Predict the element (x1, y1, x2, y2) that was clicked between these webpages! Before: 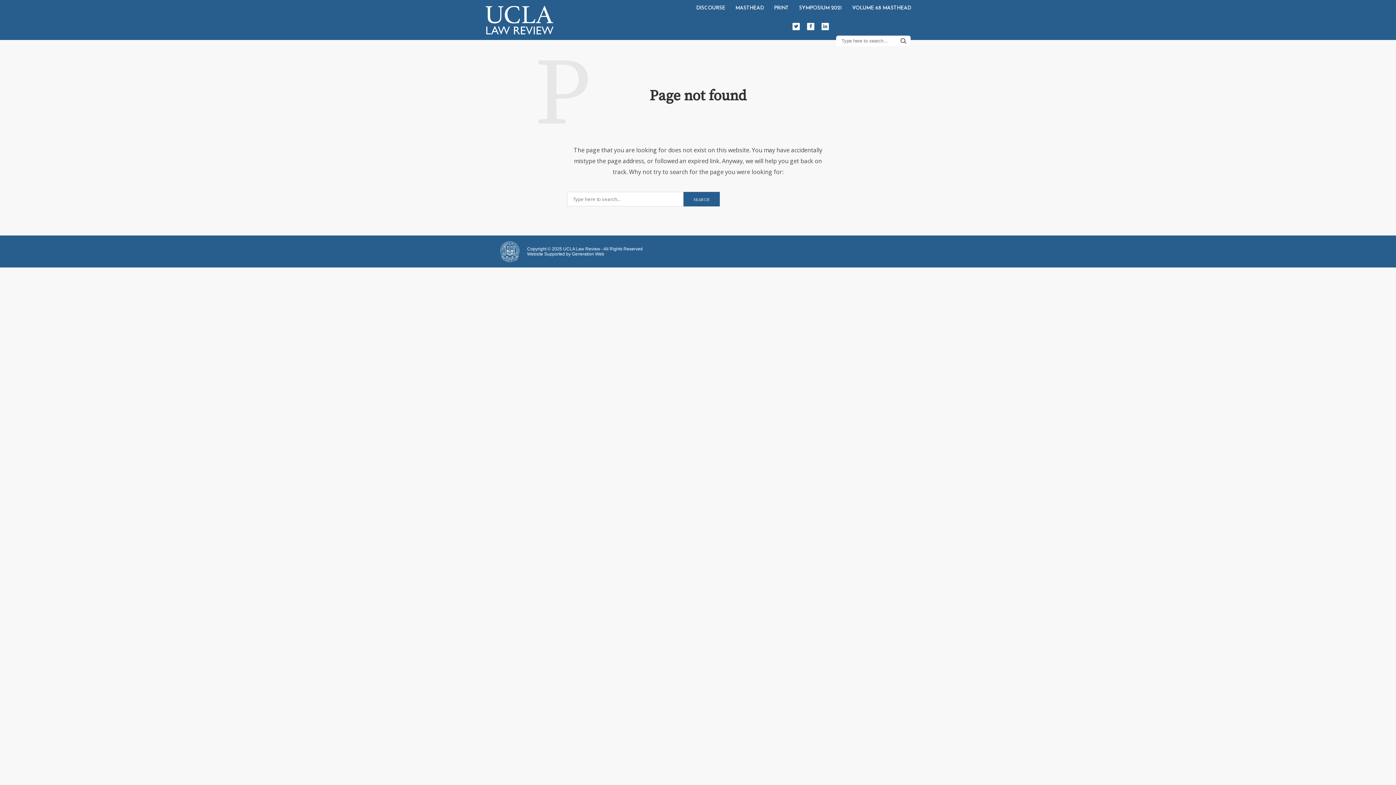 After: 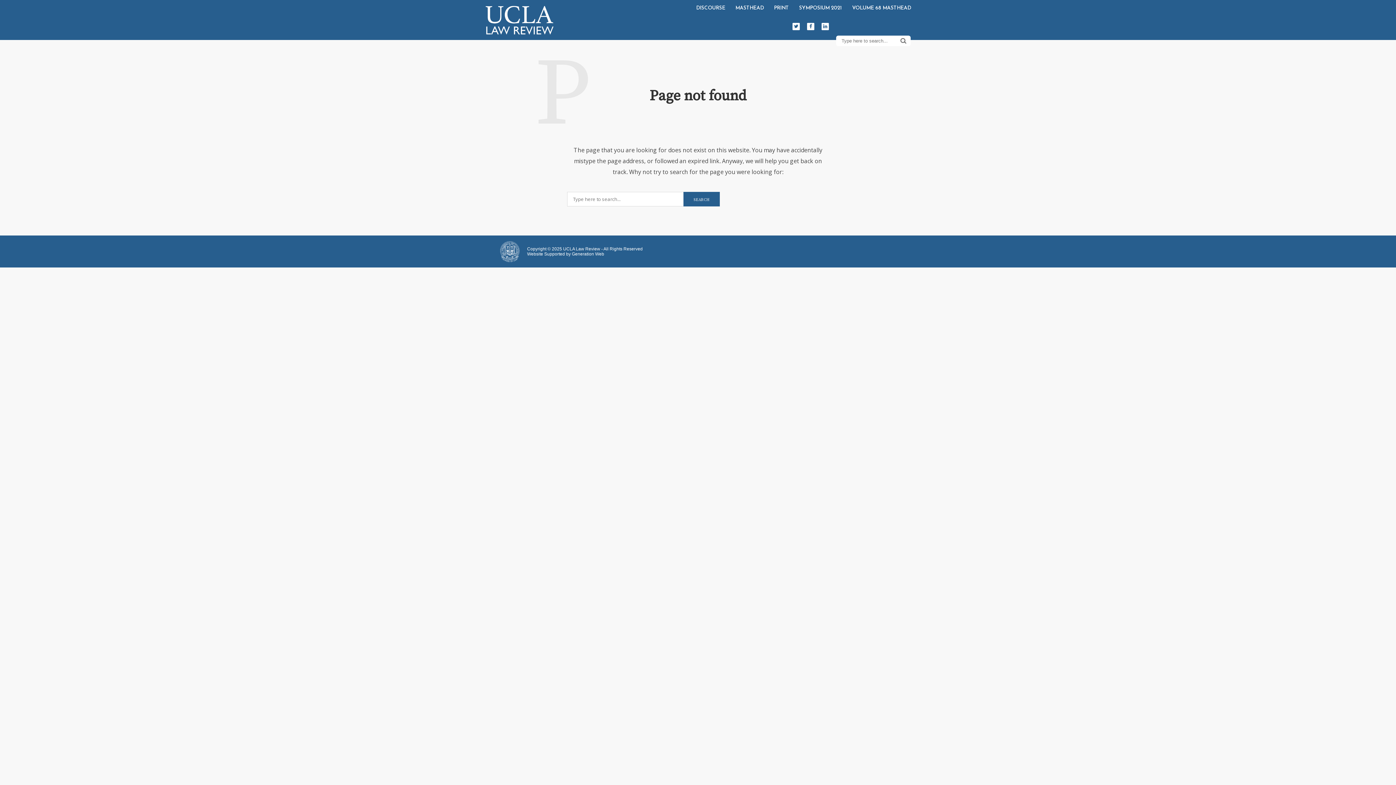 Action: label: LINKEDIN bbox: (818, 22, 832, 30)